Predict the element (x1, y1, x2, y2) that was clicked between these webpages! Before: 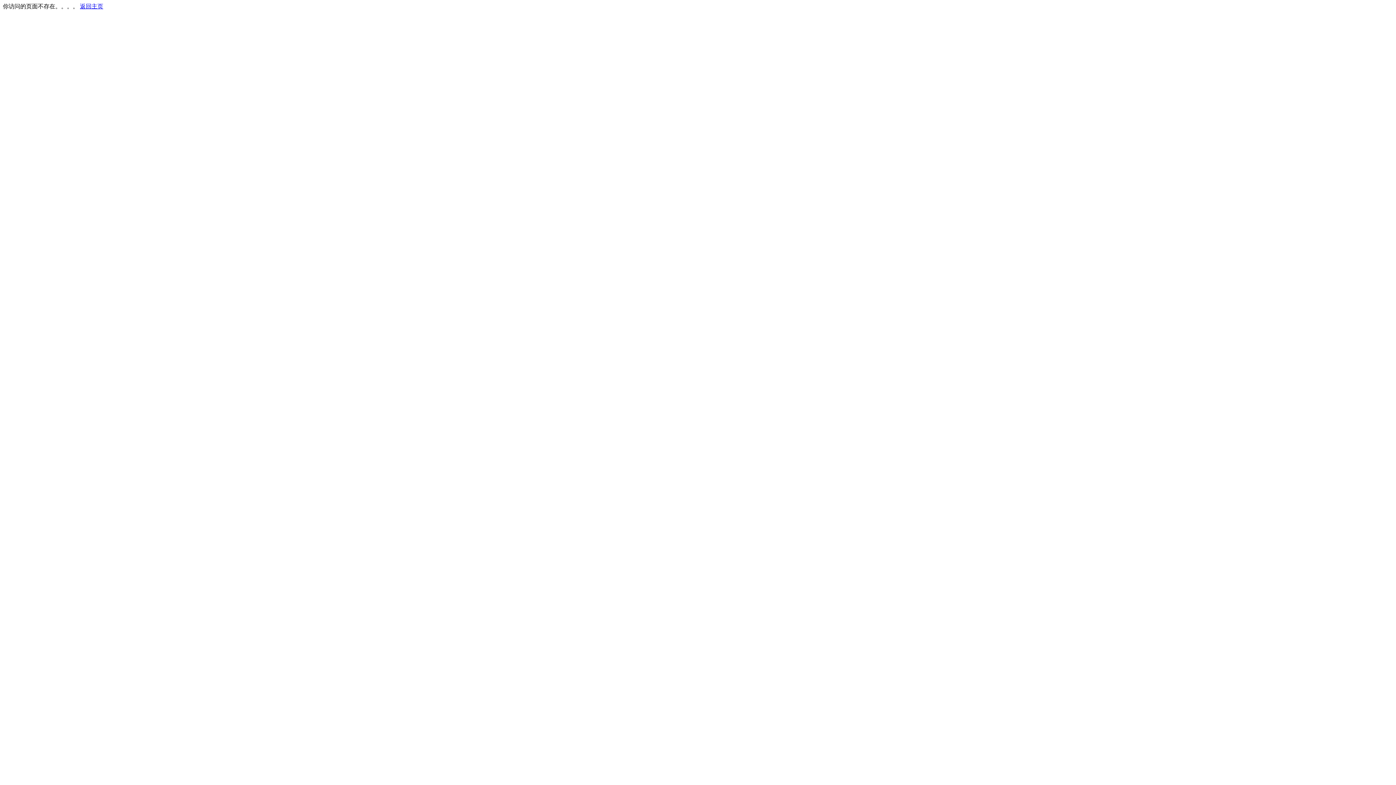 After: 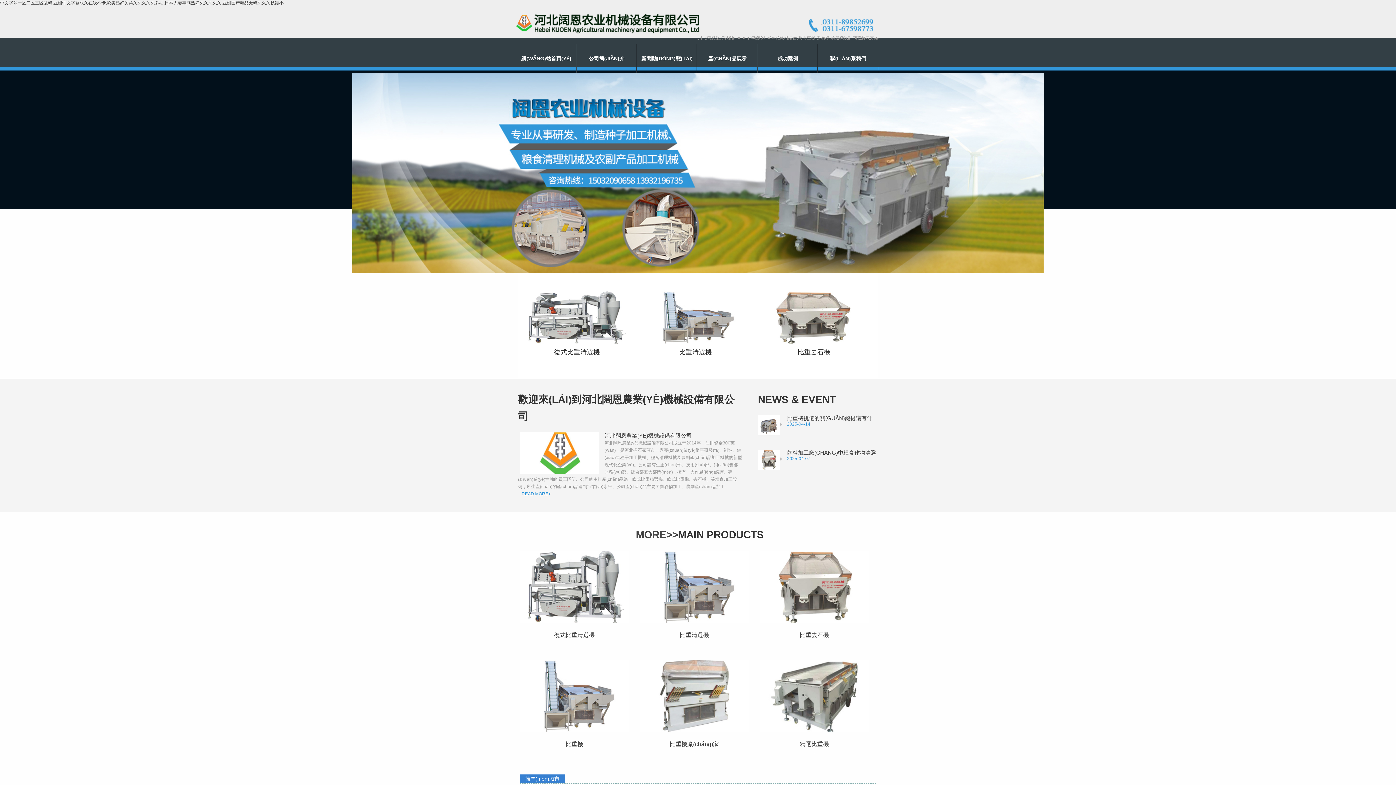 Action: label: 返回主页 bbox: (80, 3, 103, 9)